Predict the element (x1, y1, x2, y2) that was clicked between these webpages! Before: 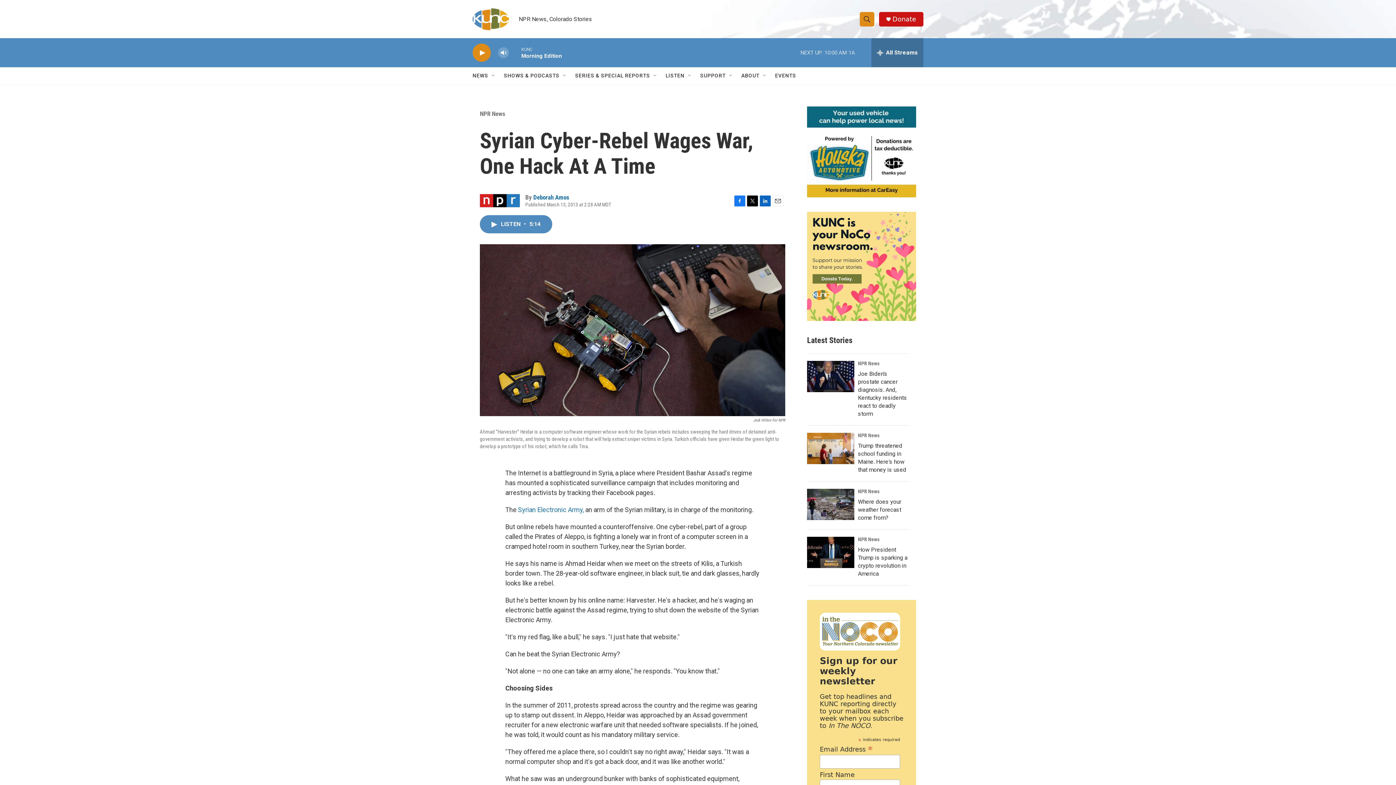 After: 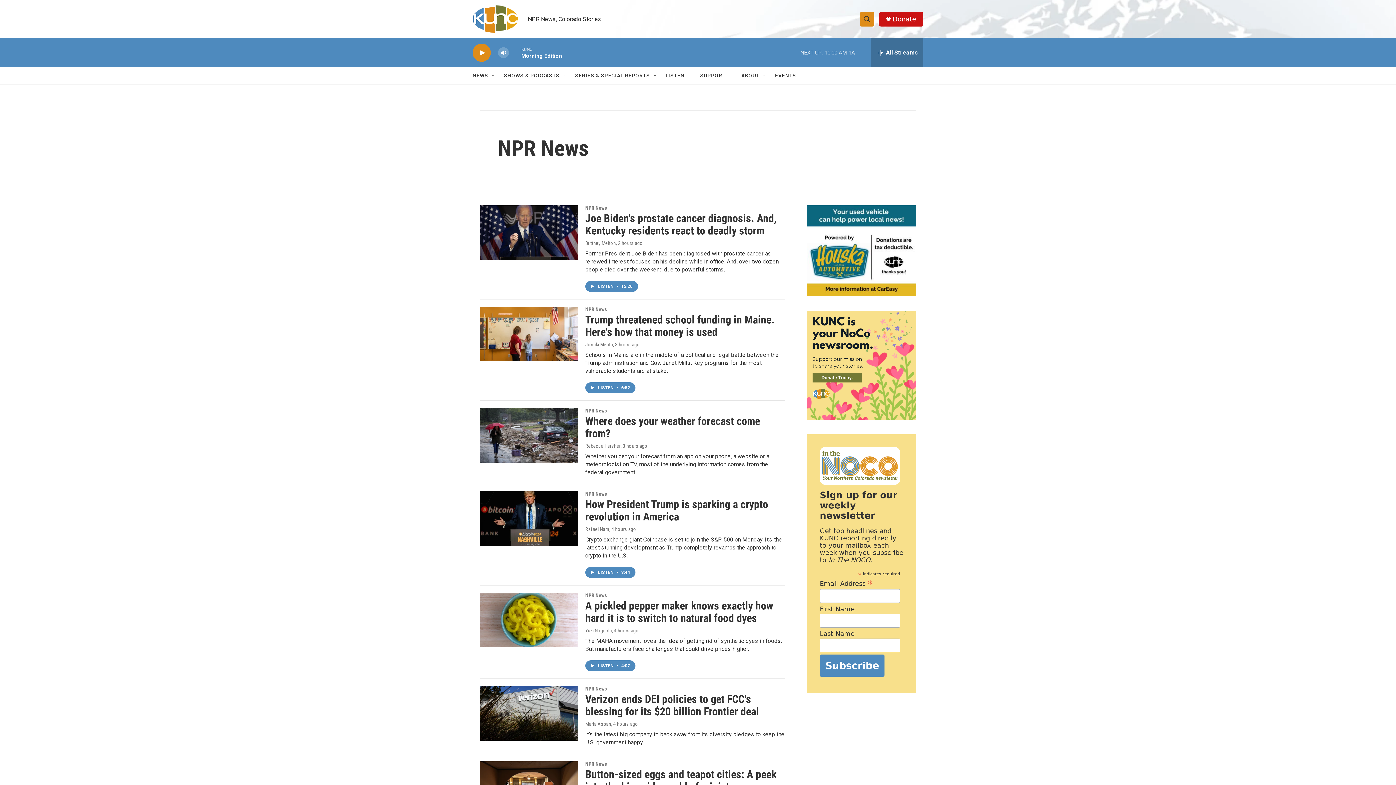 Action: bbox: (858, 432, 879, 438) label: NPR News